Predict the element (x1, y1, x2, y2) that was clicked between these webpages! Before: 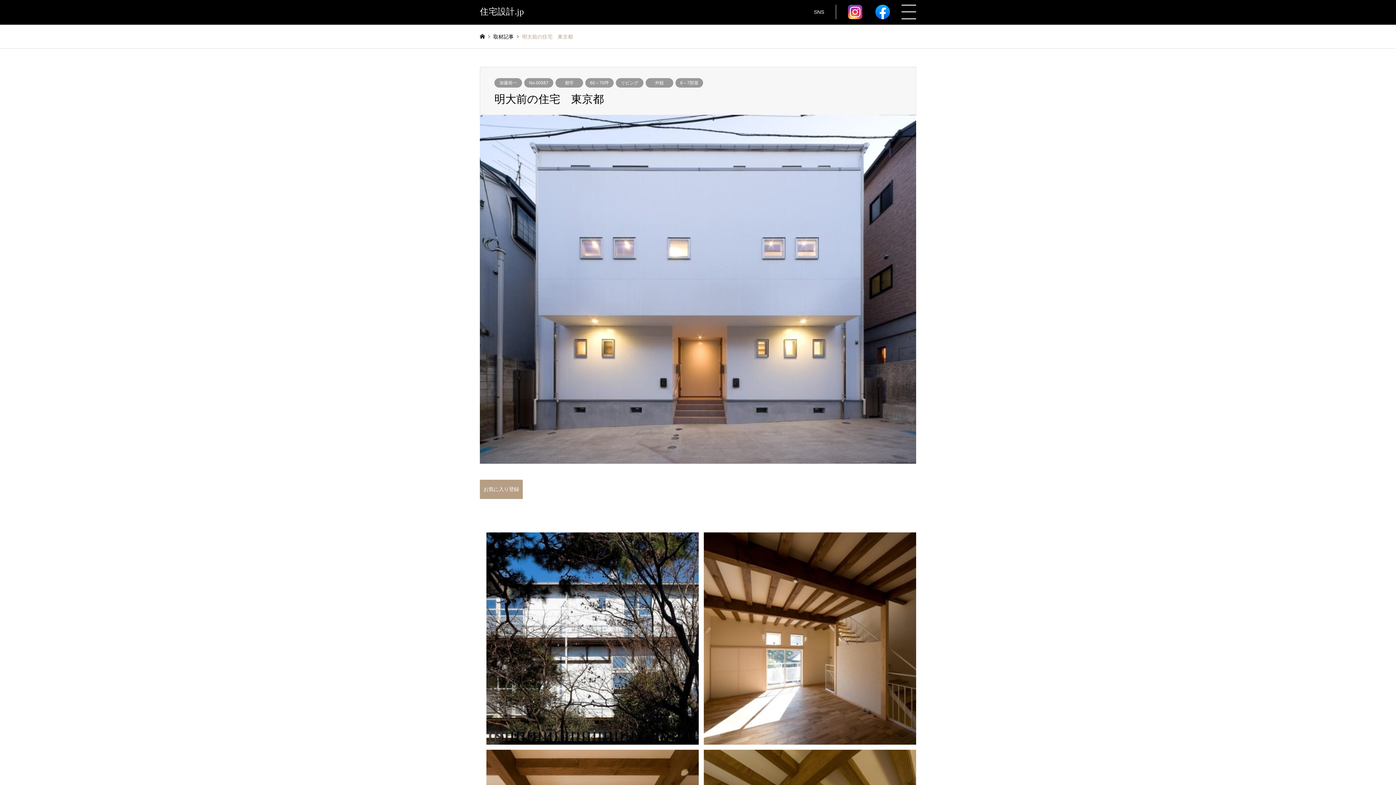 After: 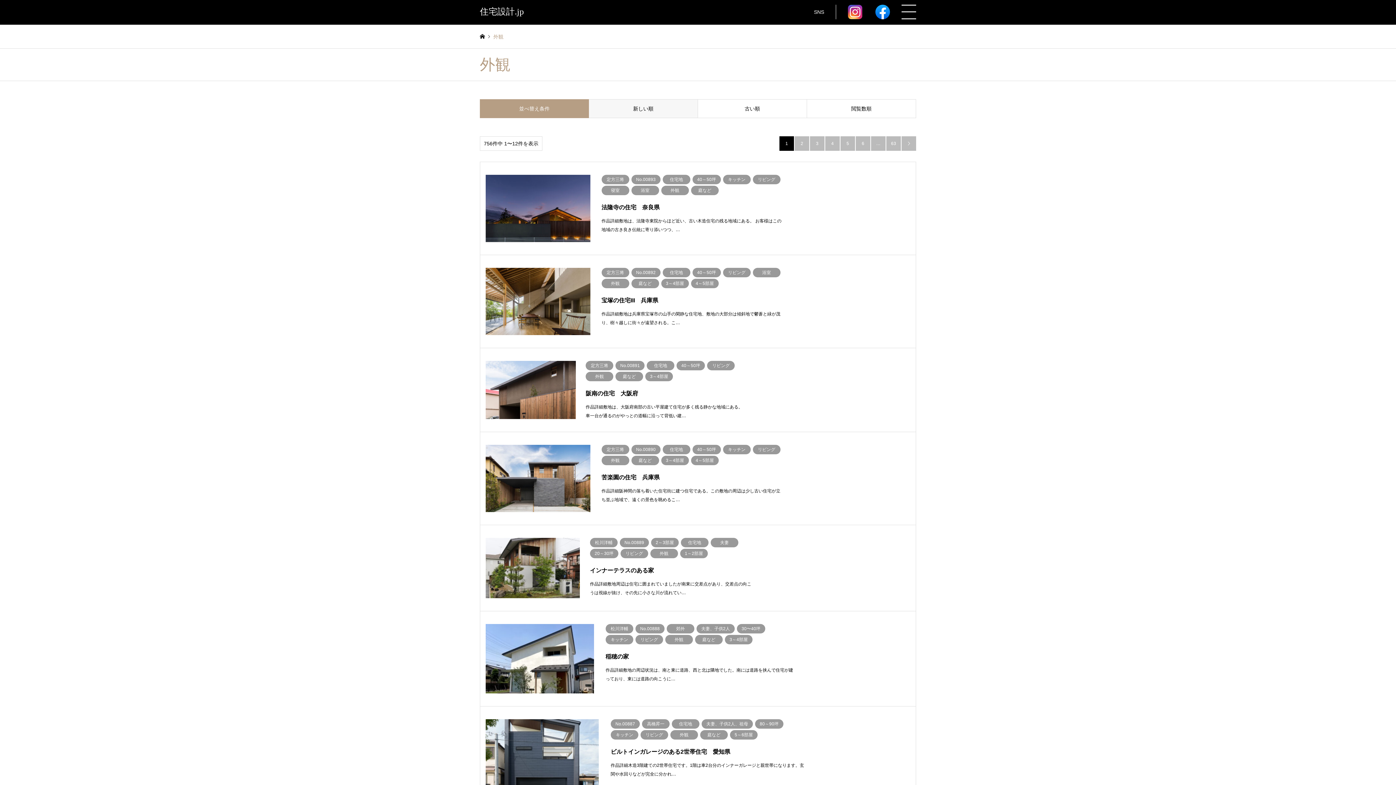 Action: bbox: (645, 78, 673, 87) label: 外観